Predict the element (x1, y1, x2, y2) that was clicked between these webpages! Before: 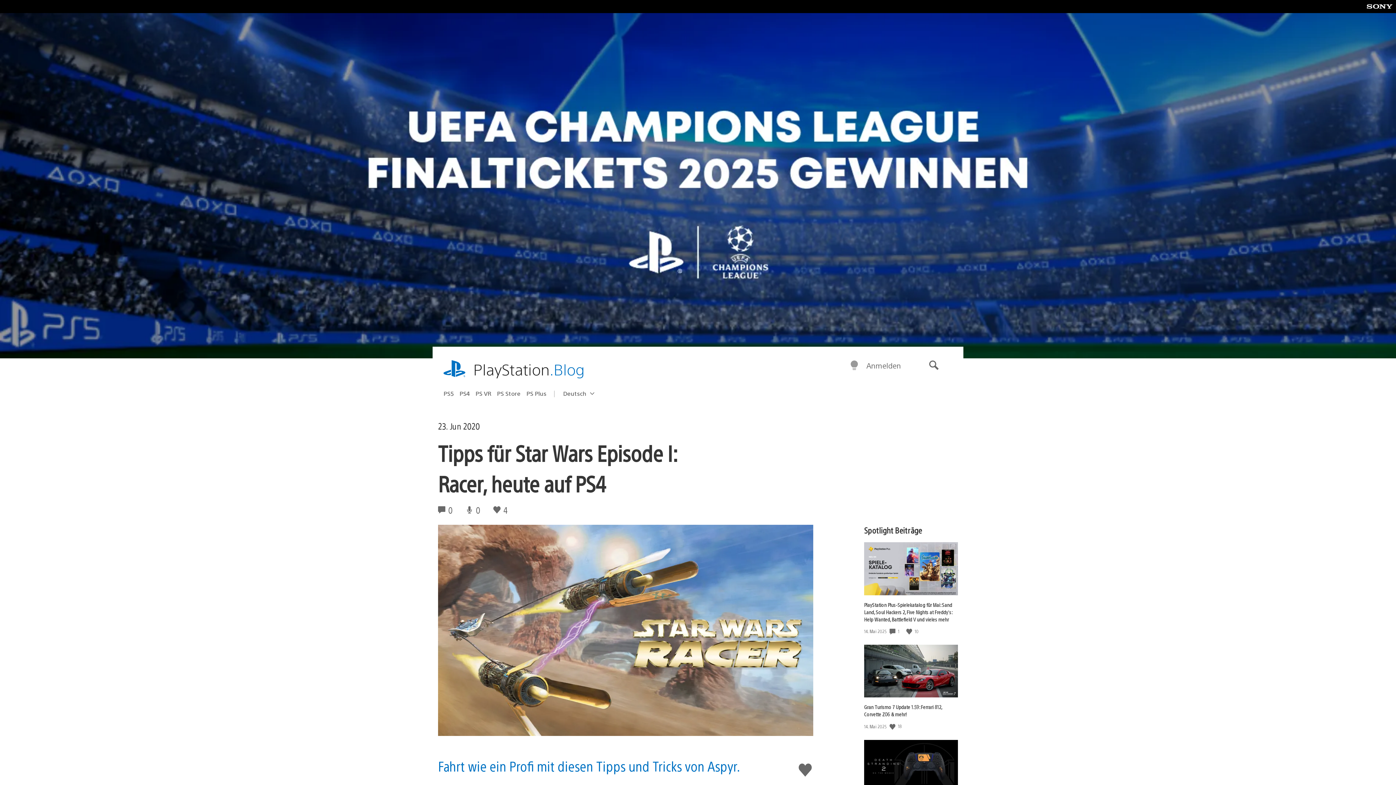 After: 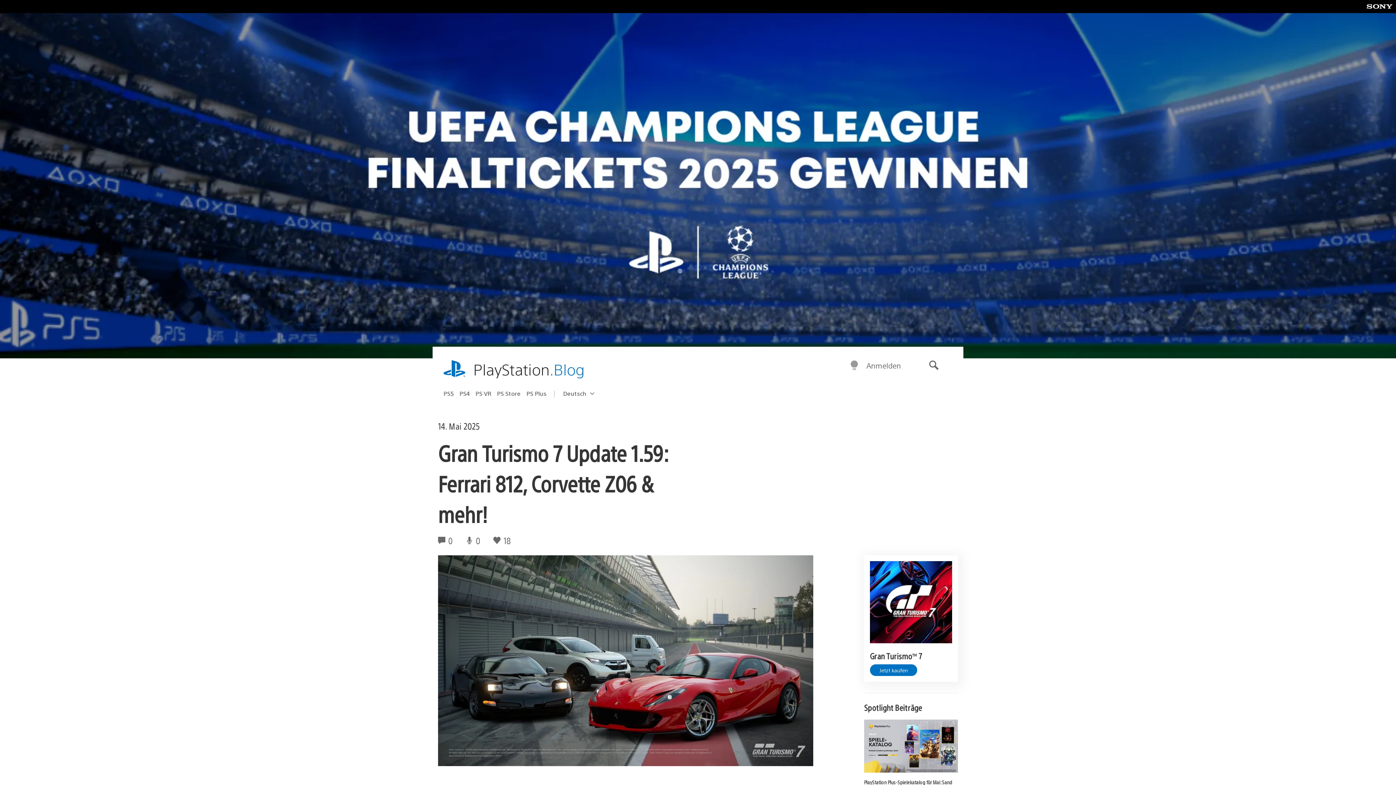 Action: bbox: (864, 645, 958, 697)